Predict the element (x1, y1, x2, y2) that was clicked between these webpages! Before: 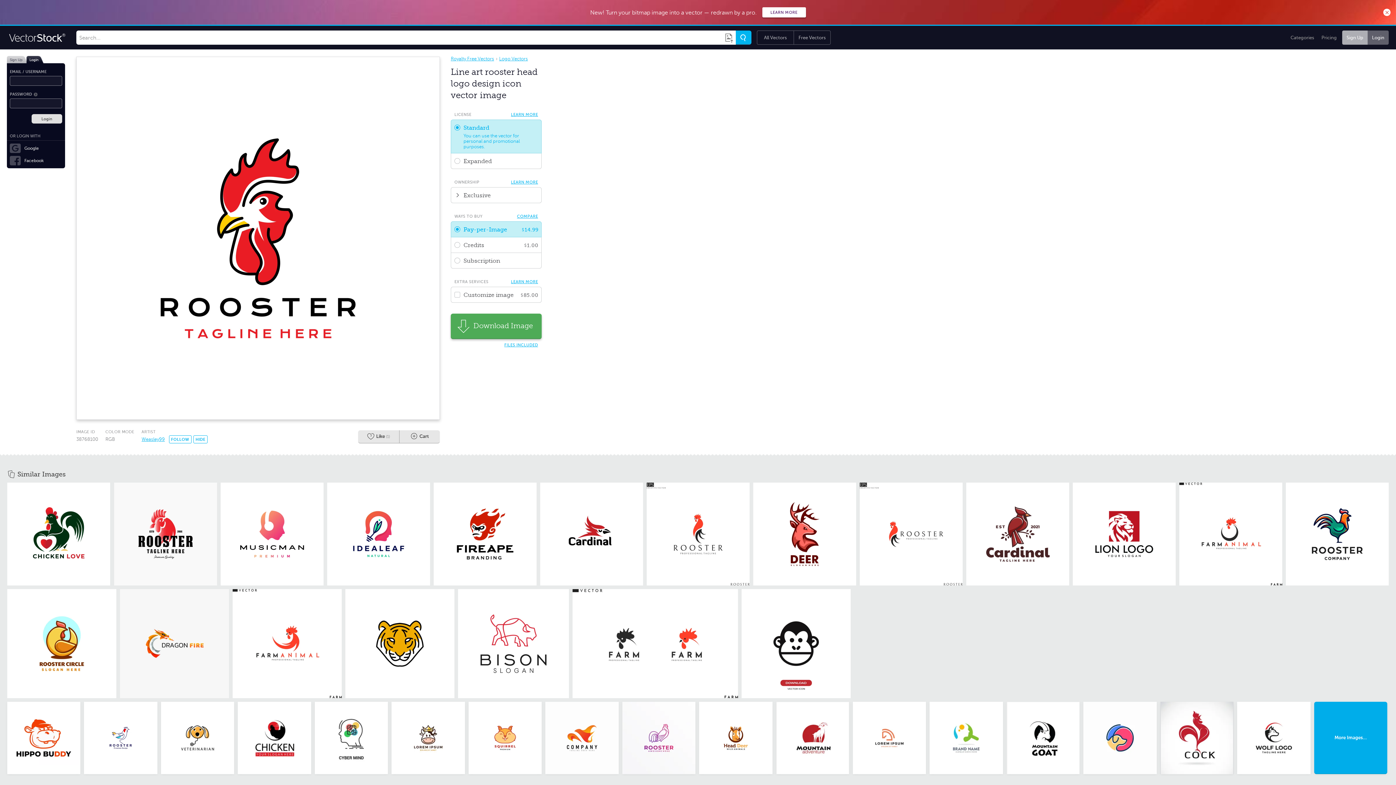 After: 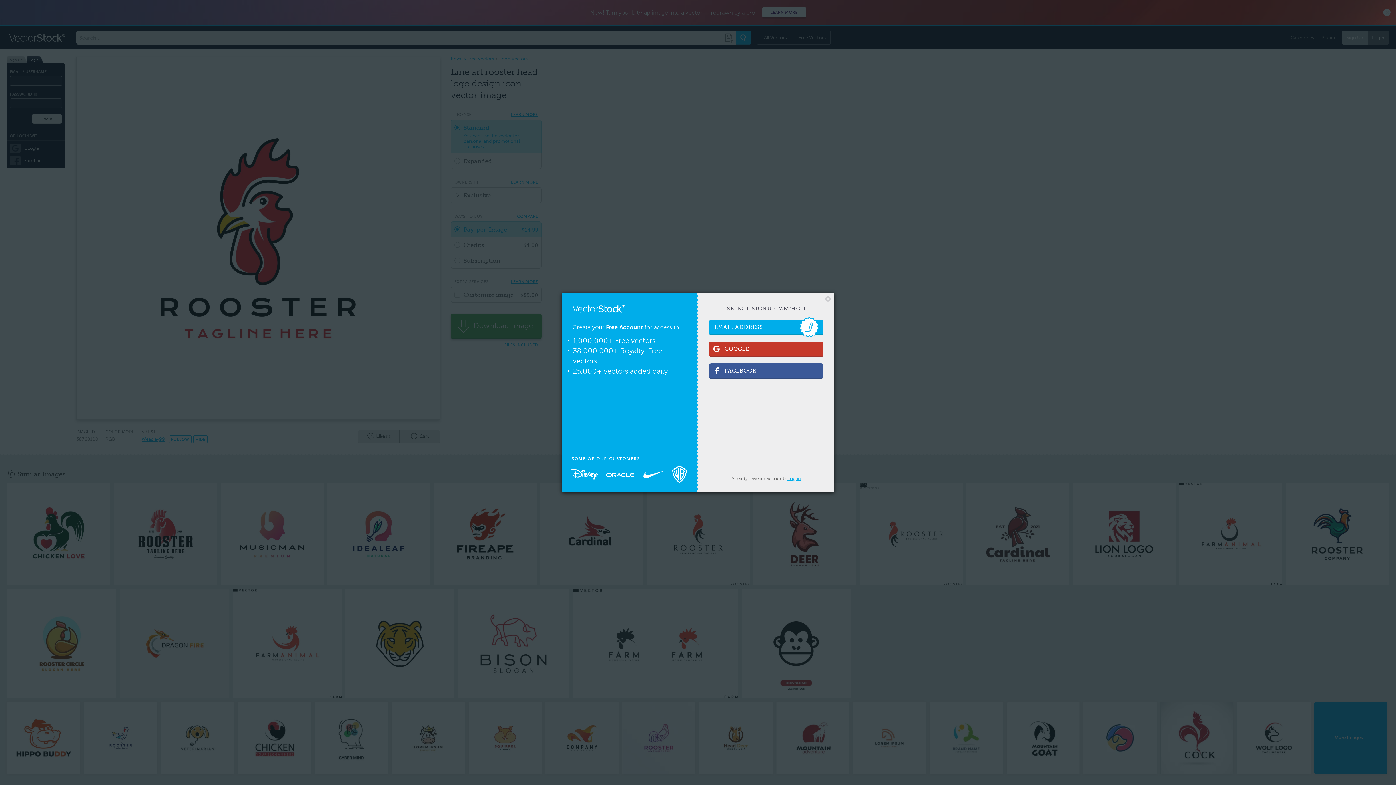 Action: label: Sign Up bbox: (1342, 30, 1368, 44)